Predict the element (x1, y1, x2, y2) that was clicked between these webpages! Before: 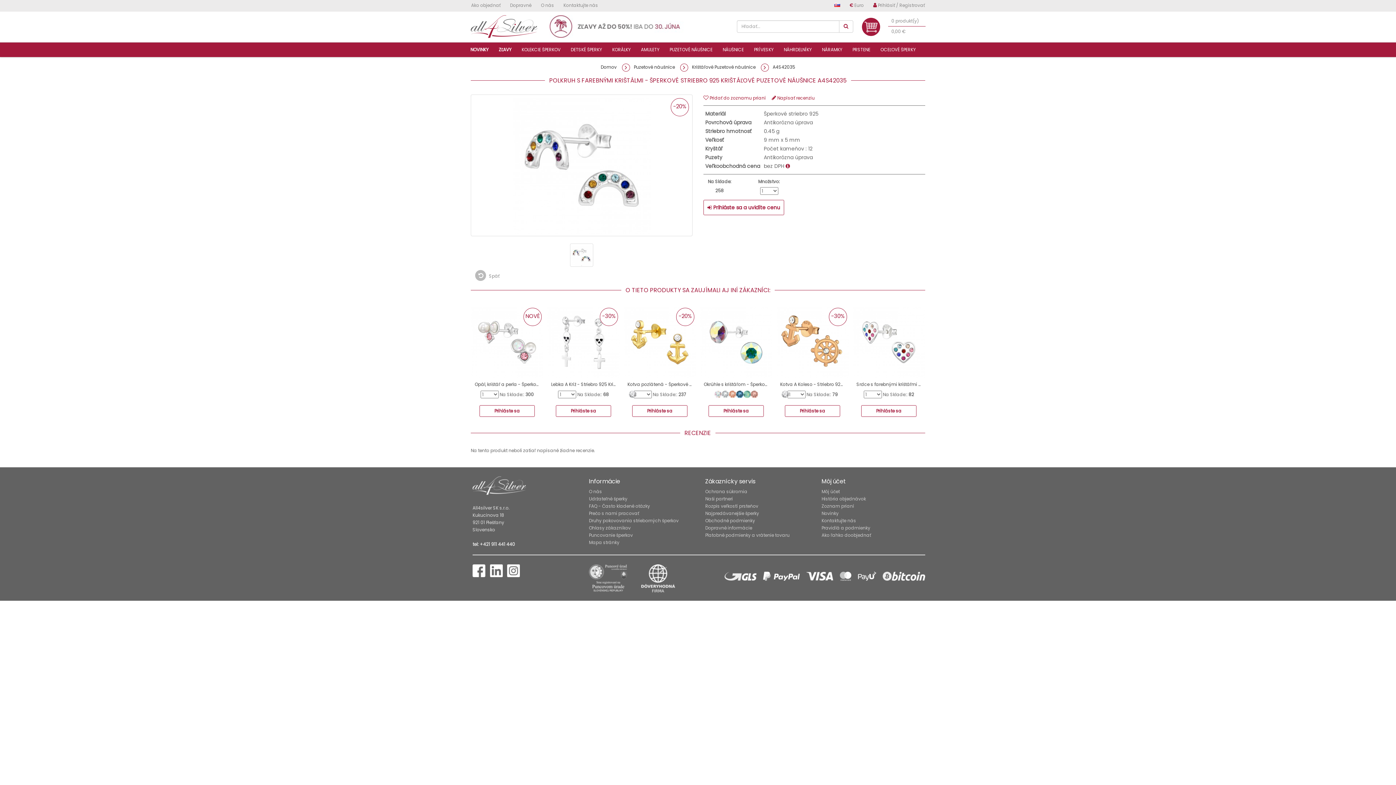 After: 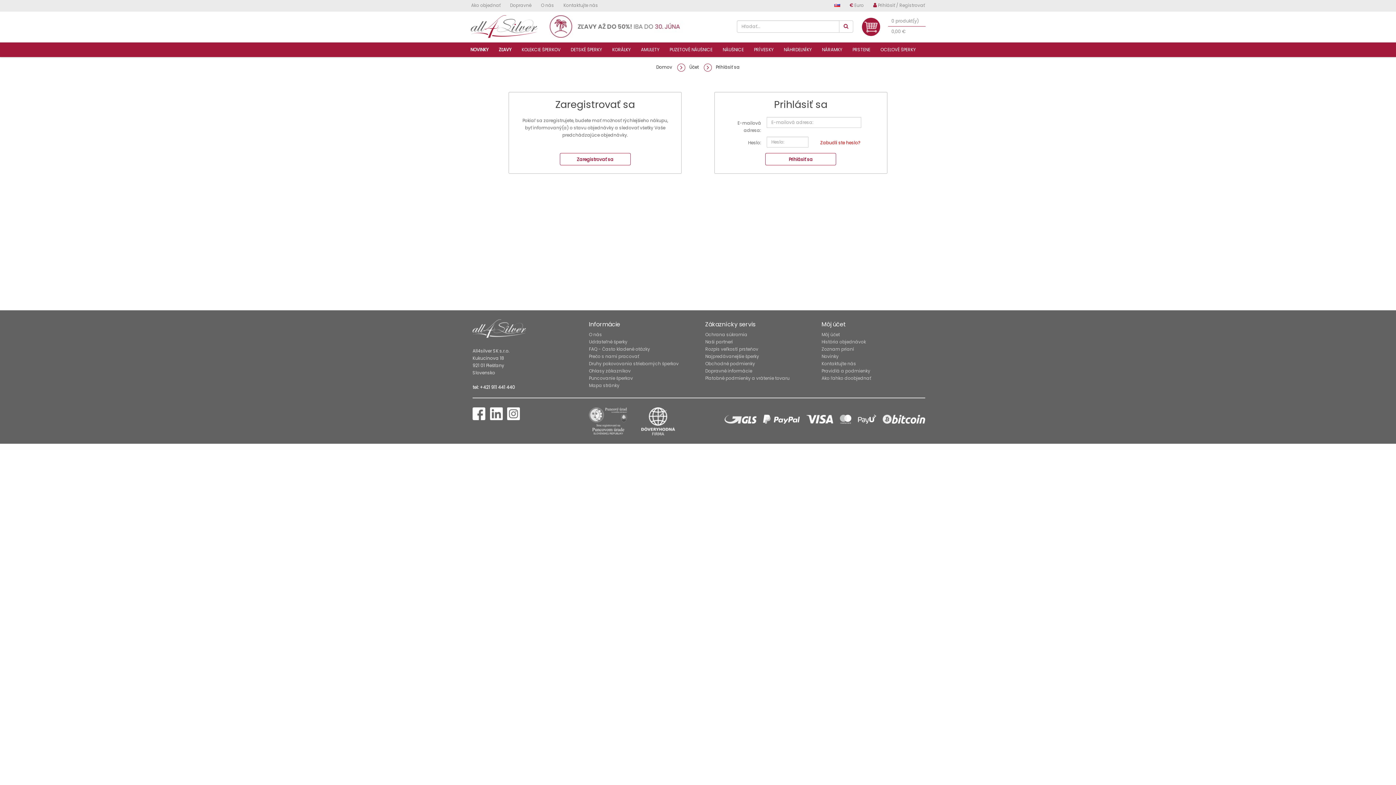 Action: label:  Prihláste sa a uvidíte cenu bbox: (703, 204, 784, 210)